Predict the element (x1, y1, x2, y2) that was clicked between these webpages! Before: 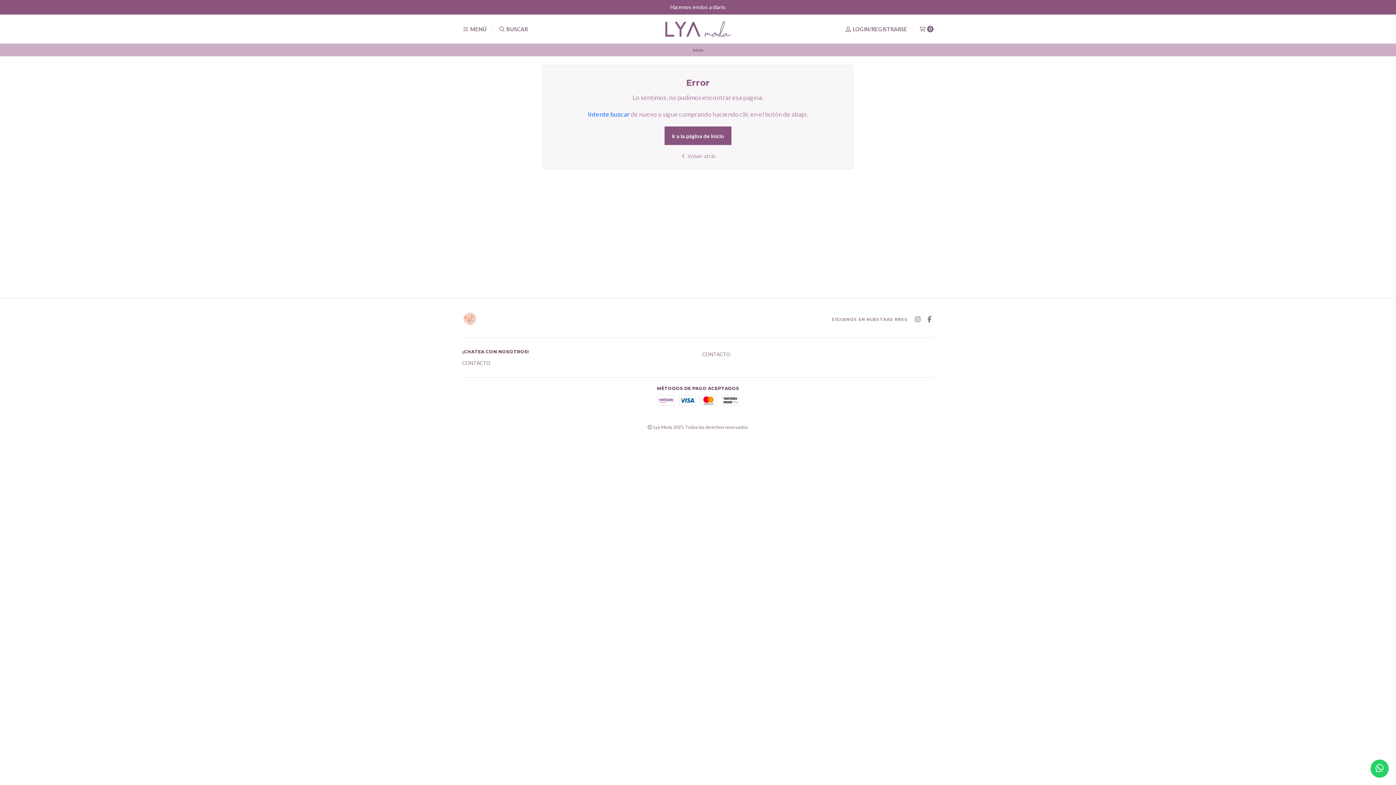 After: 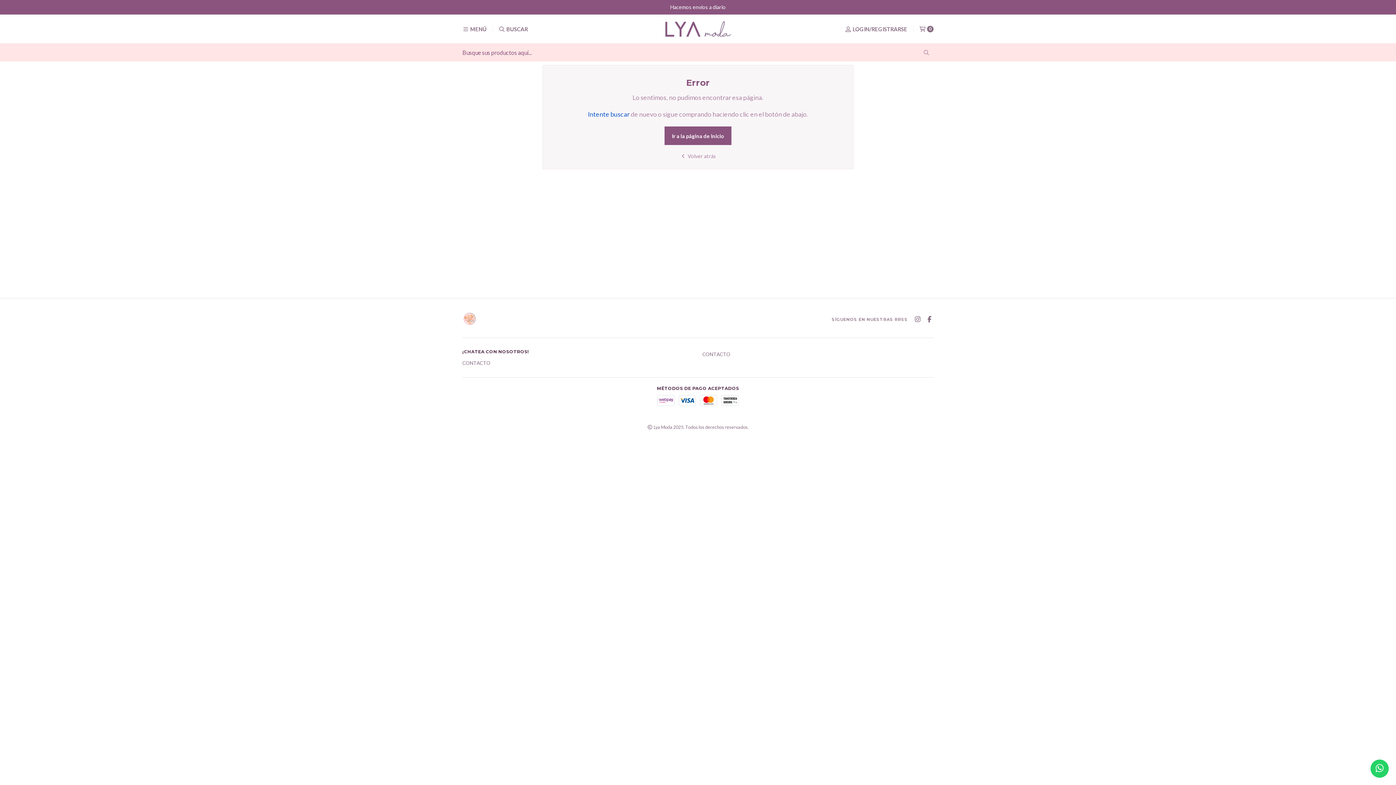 Action: label: Intente buscar bbox: (588, 110, 629, 118)